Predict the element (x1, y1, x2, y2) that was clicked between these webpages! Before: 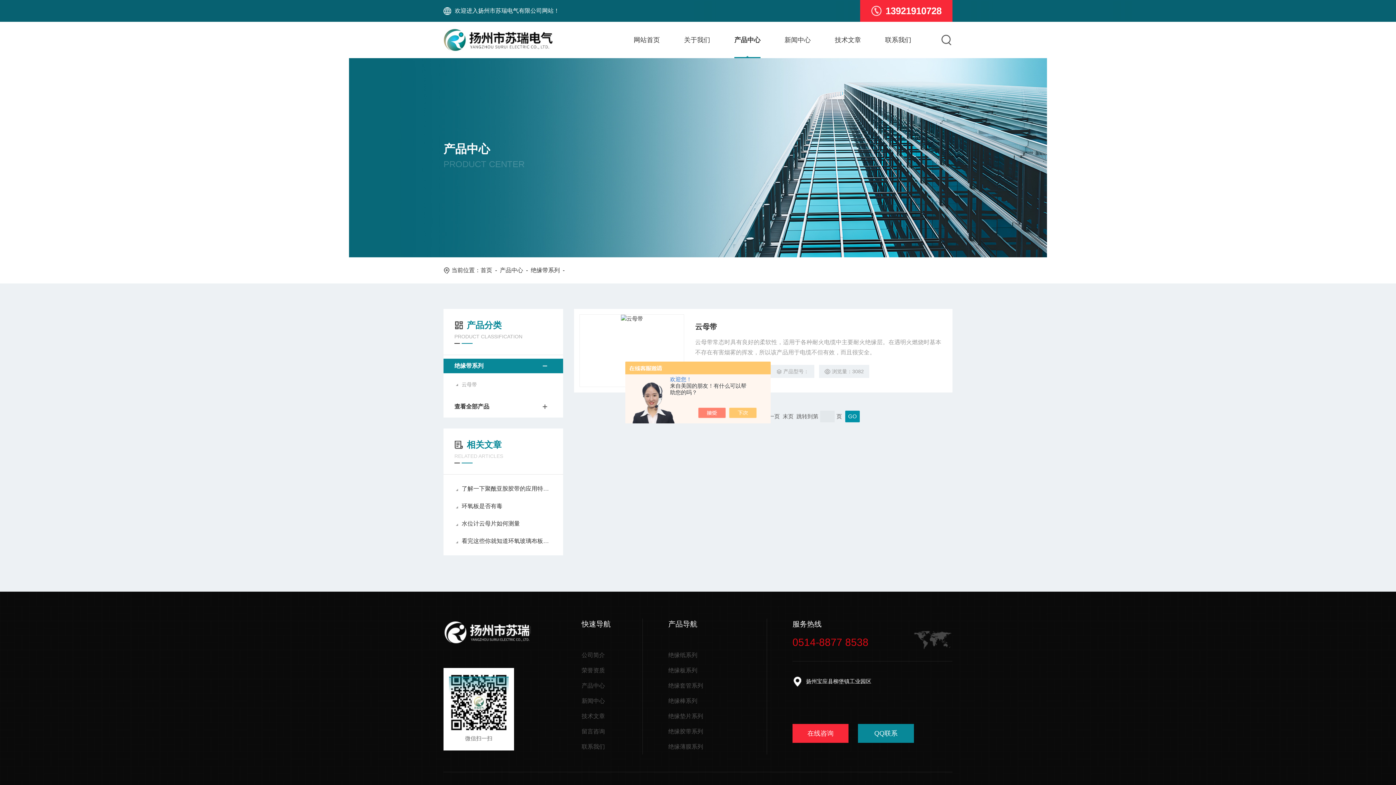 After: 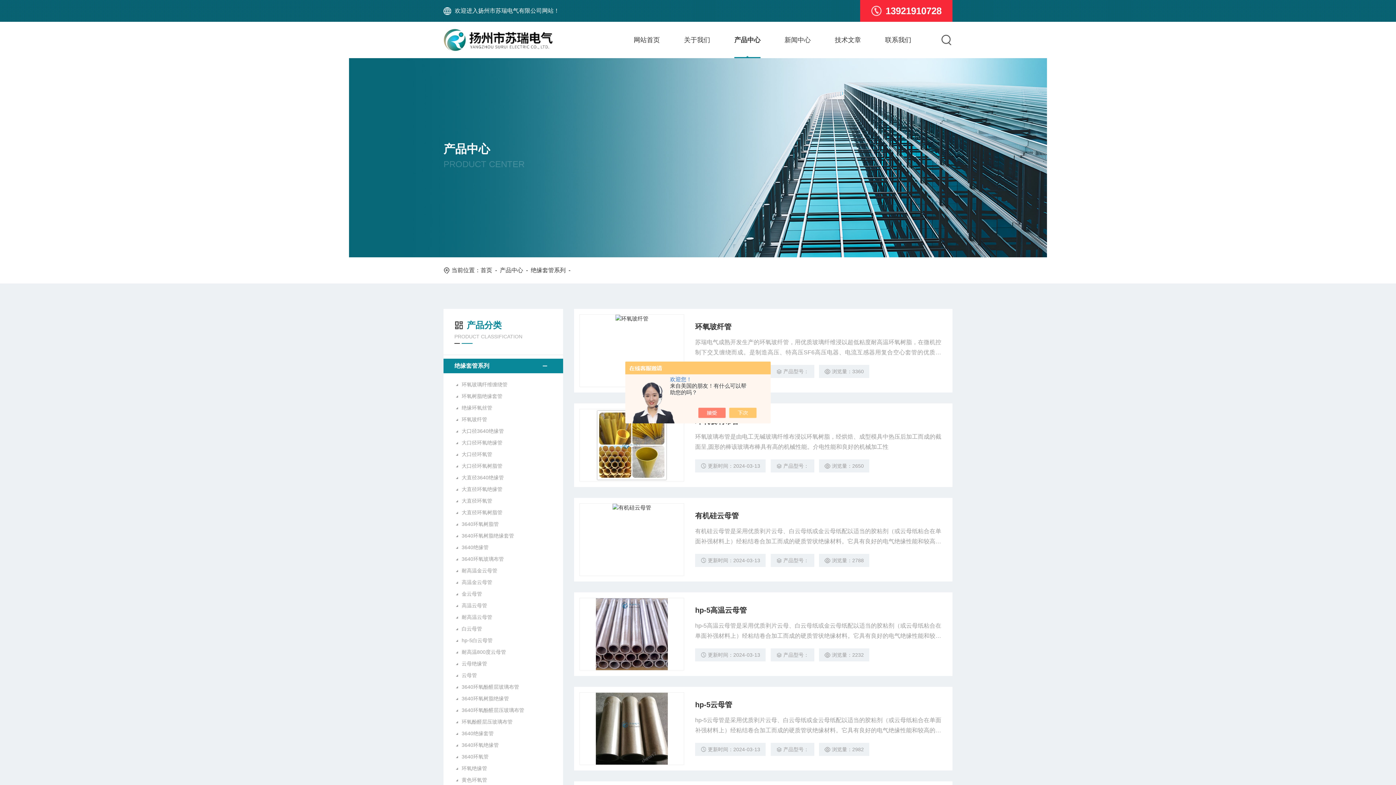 Action: bbox: (668, 678, 752, 693) label: 绝缘套管系列